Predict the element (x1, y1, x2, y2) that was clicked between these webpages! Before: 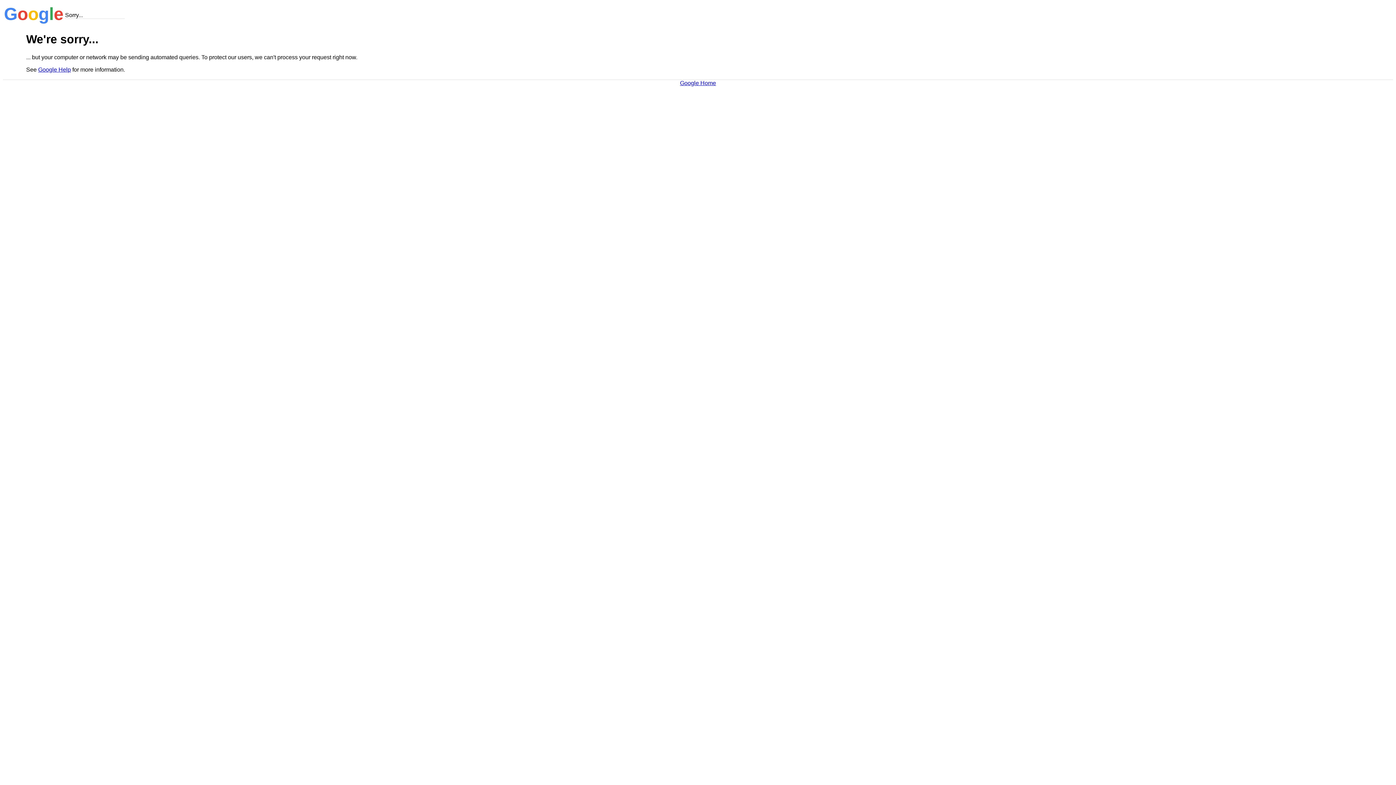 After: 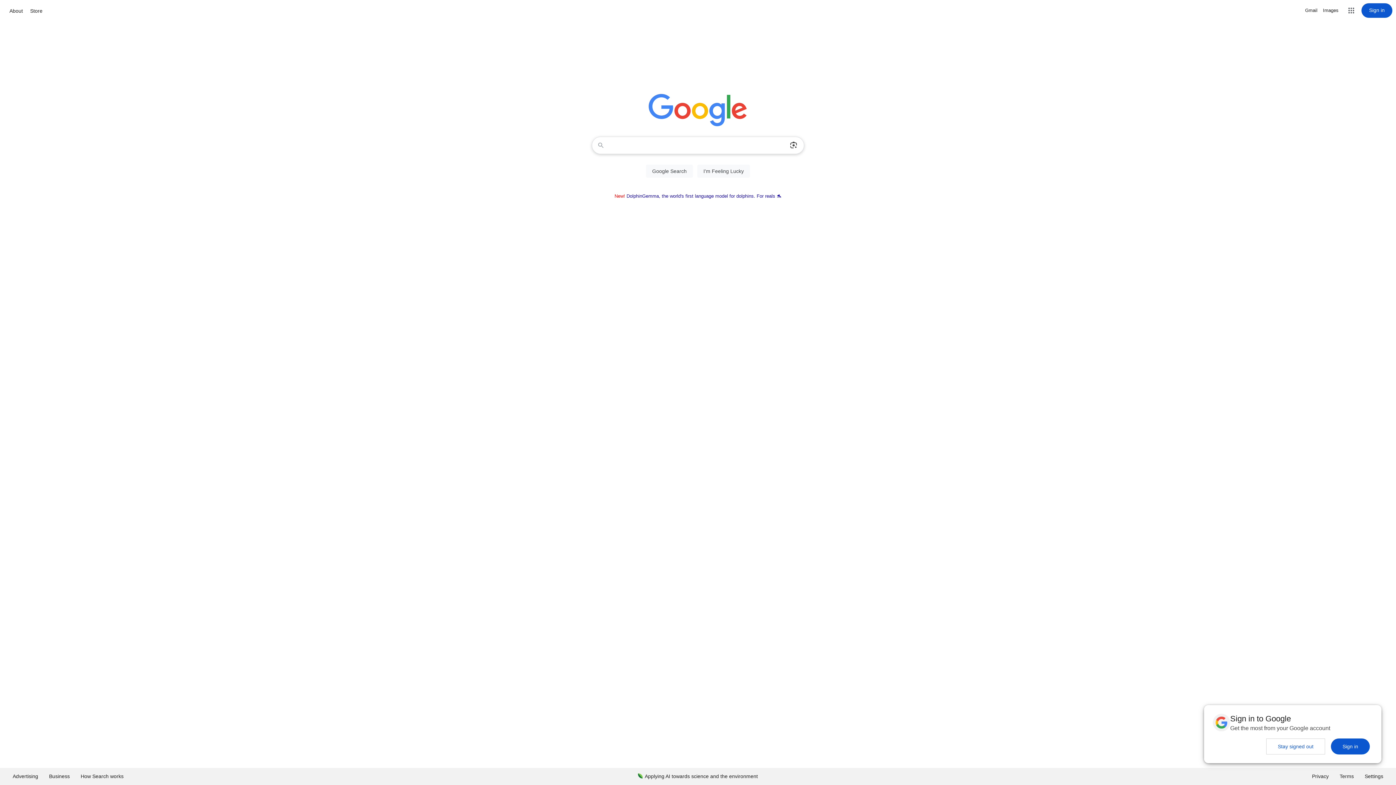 Action: label: Google Home bbox: (680, 79, 716, 86)